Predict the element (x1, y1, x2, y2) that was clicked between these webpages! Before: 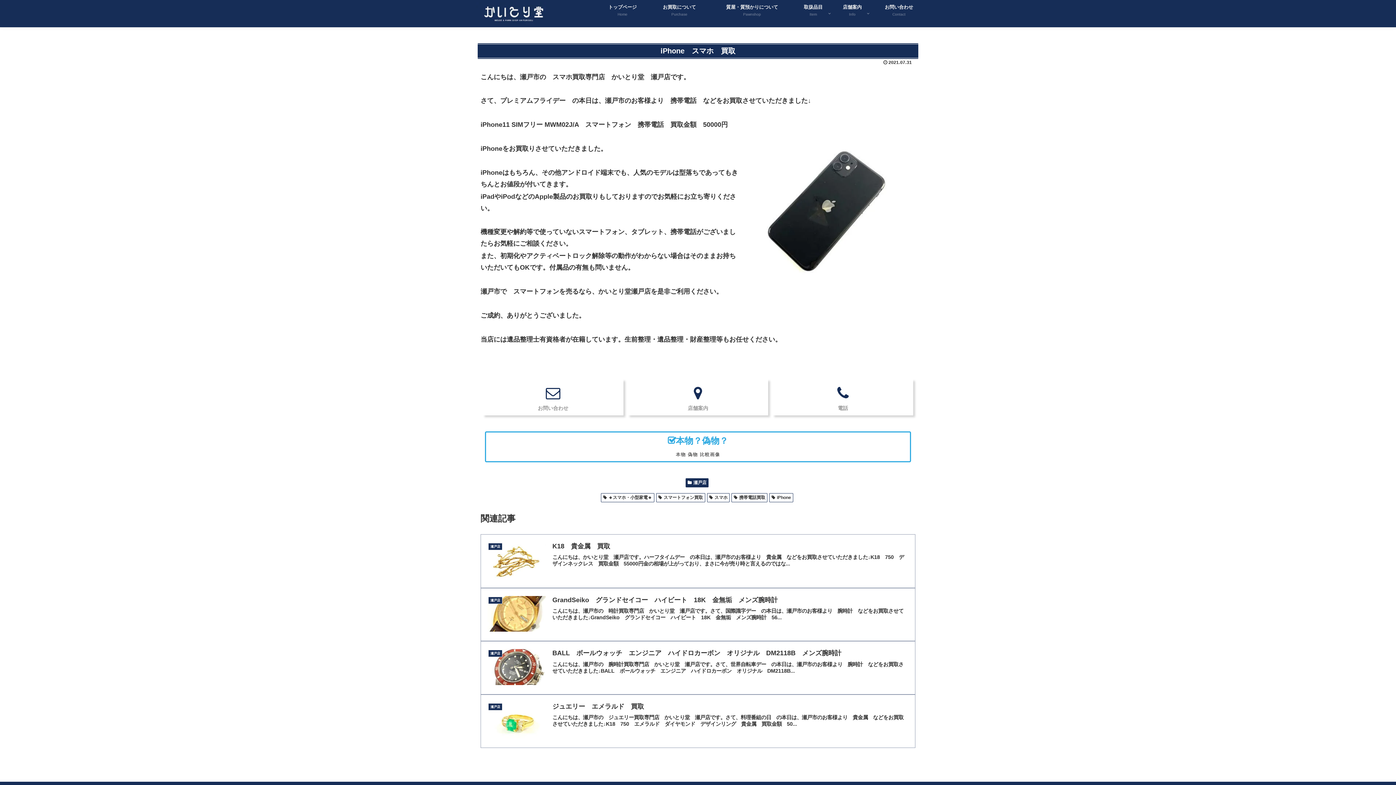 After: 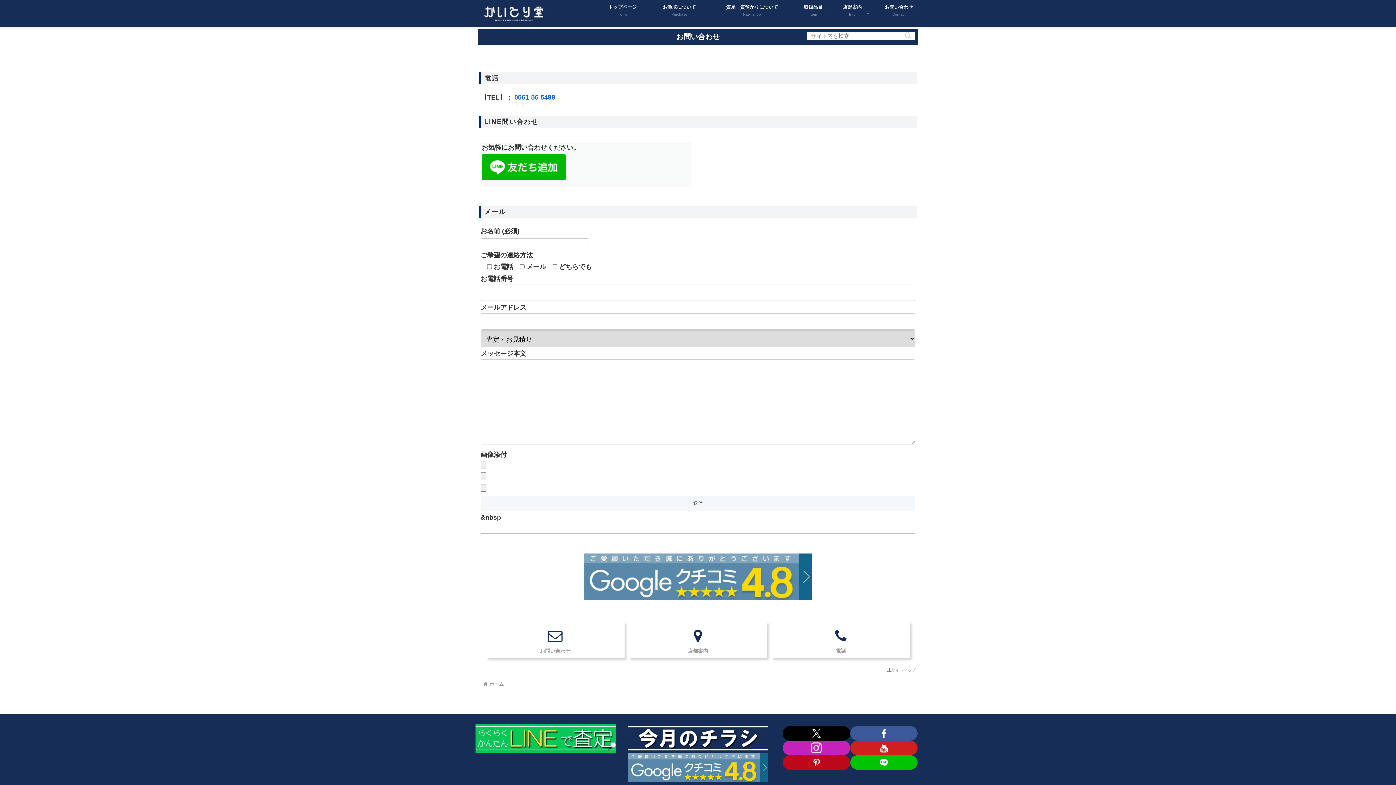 Action: label: お問い合わせ
Contact bbox: (871, 2, 926, 24)